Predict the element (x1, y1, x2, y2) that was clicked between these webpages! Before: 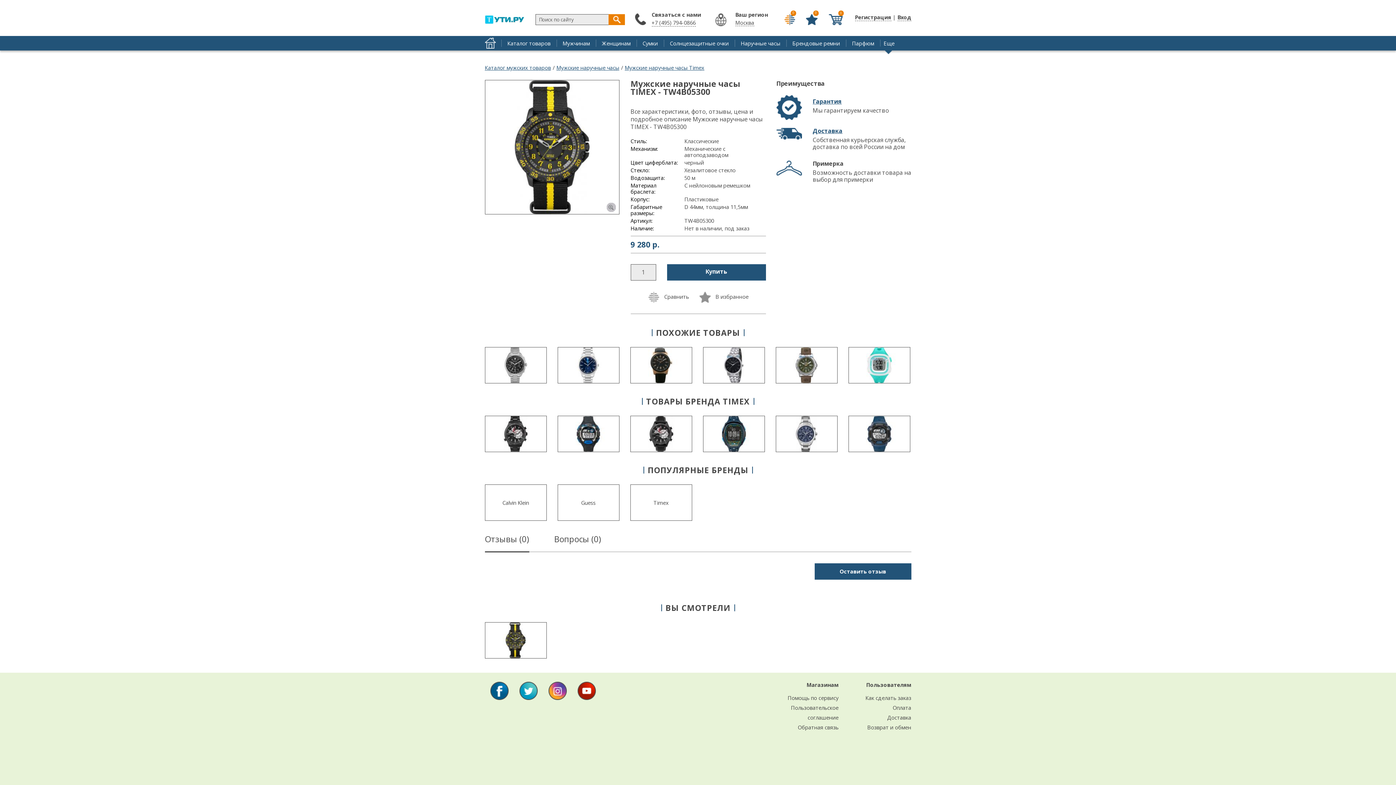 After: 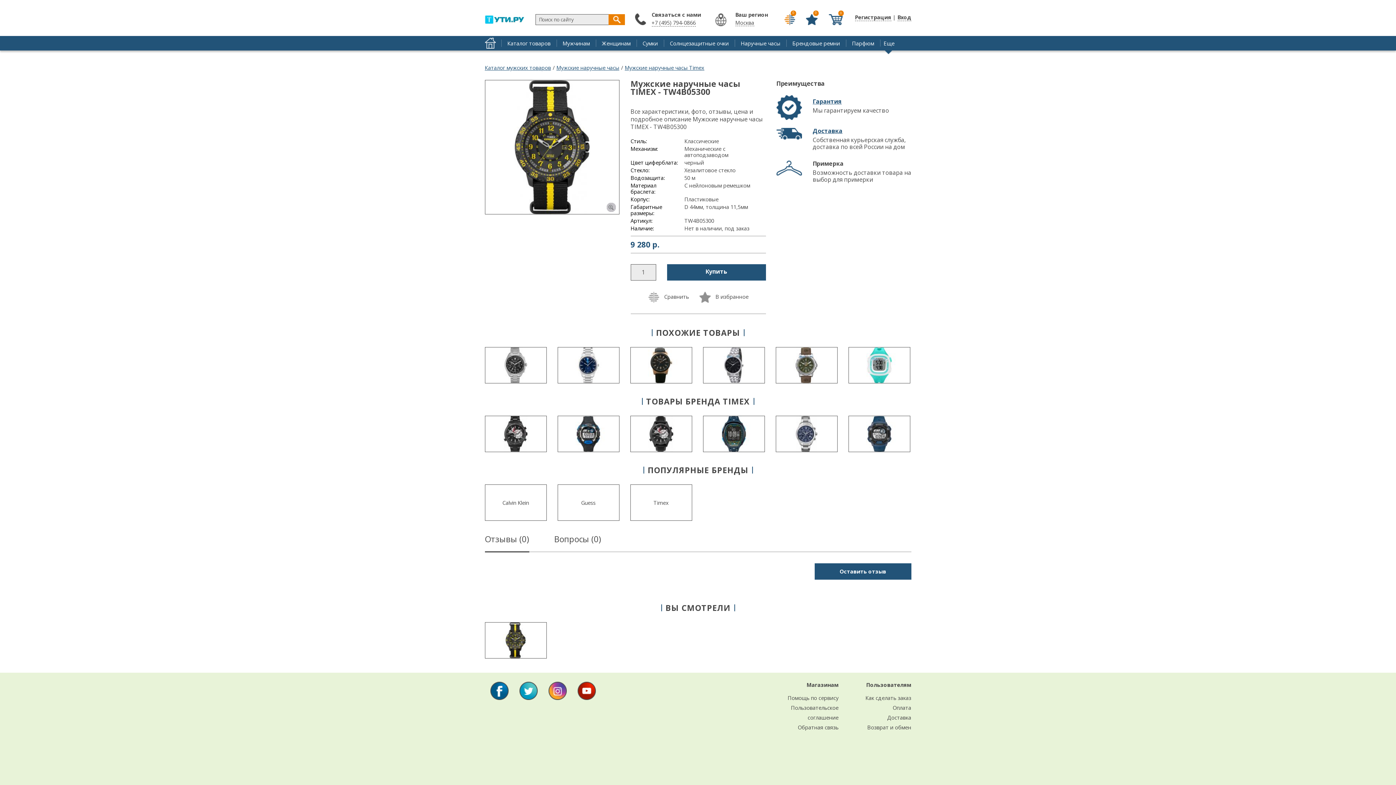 Action: label: +7 (495) 794-0866 bbox: (651, 18, 695, 26)